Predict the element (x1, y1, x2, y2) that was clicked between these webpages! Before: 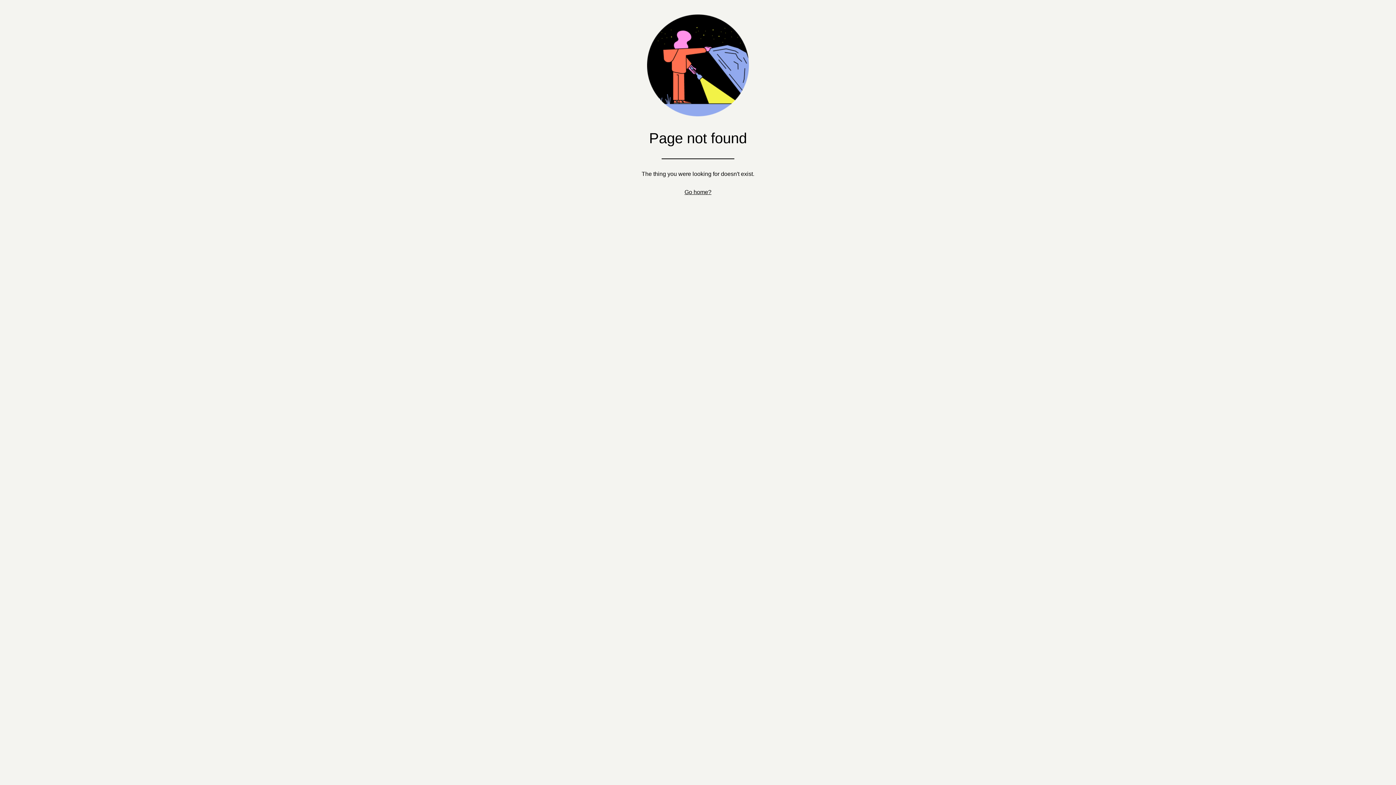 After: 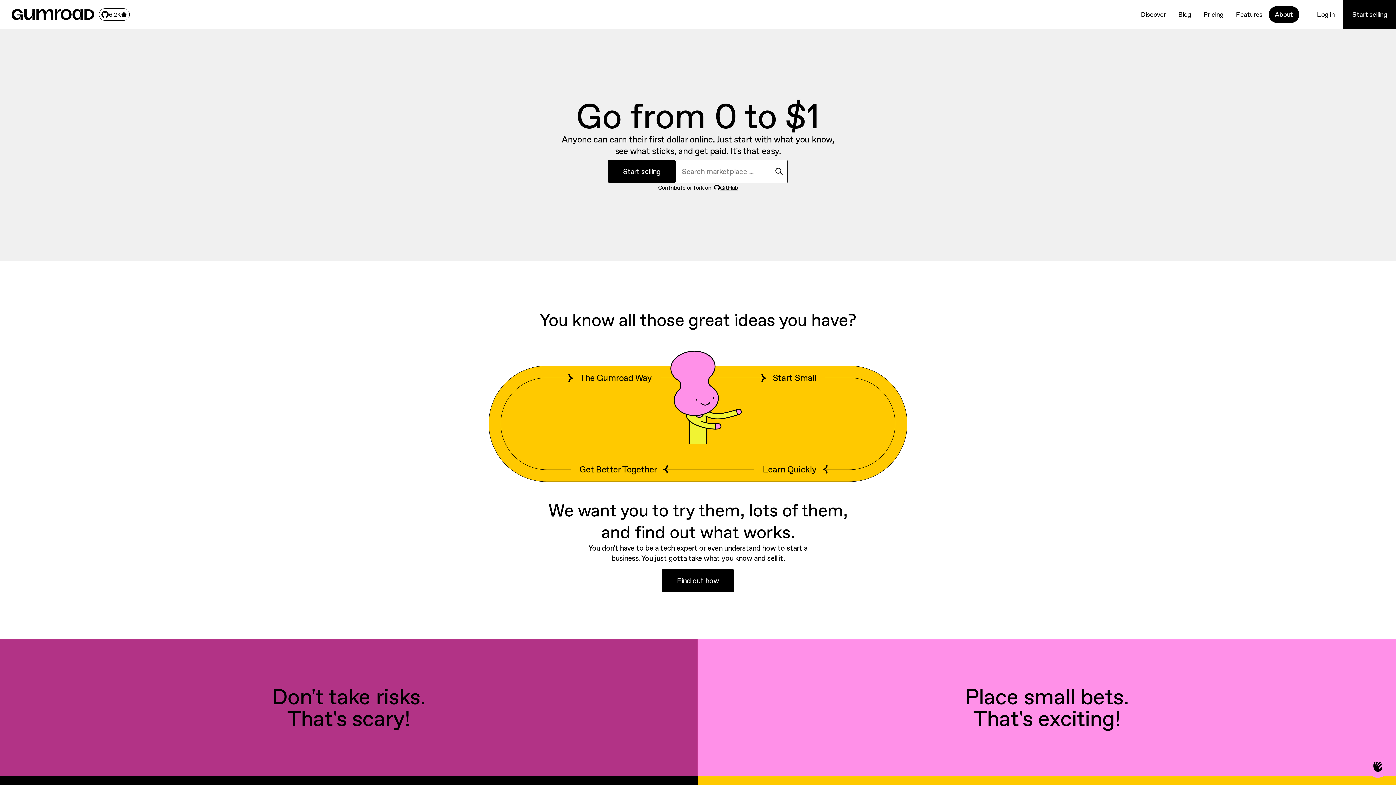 Action: bbox: (684, 189, 711, 195) label: Go home?